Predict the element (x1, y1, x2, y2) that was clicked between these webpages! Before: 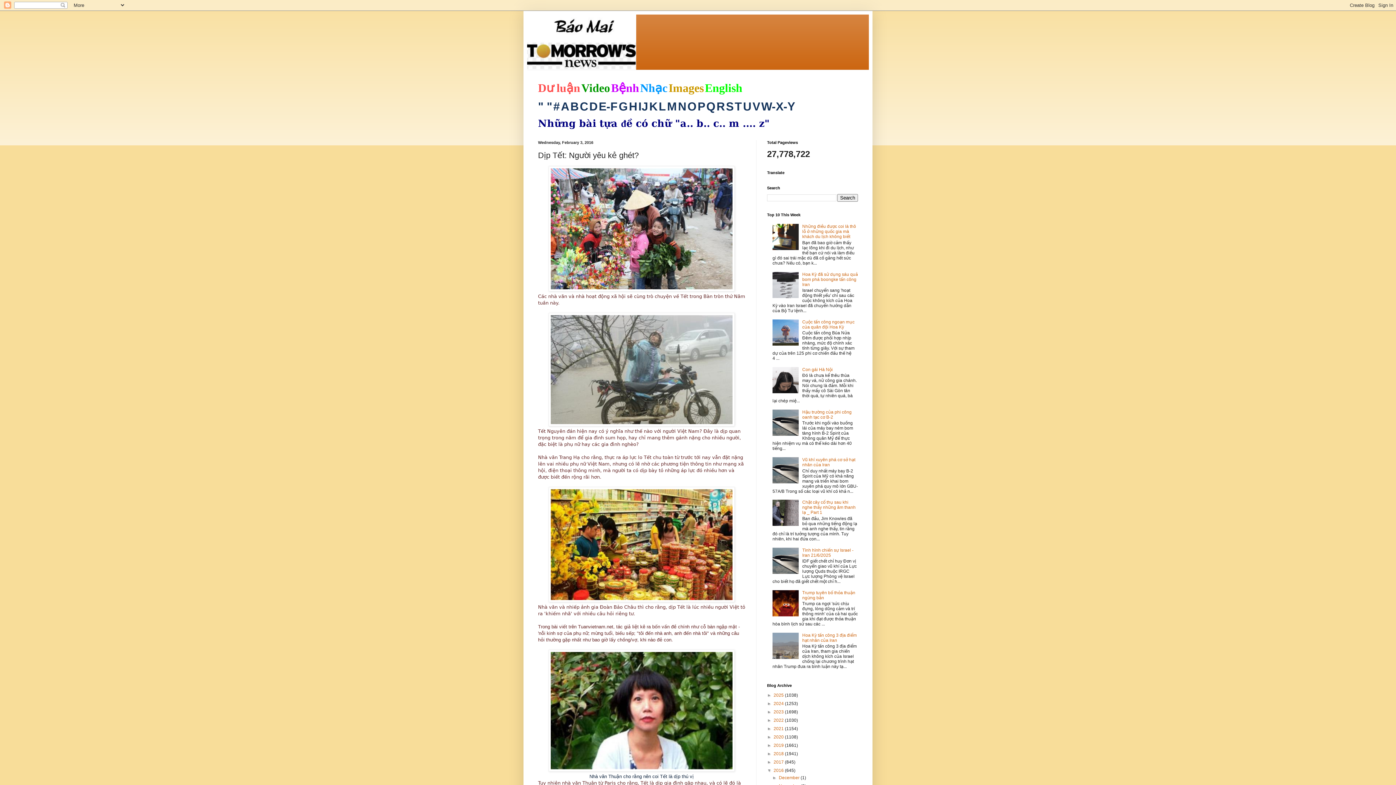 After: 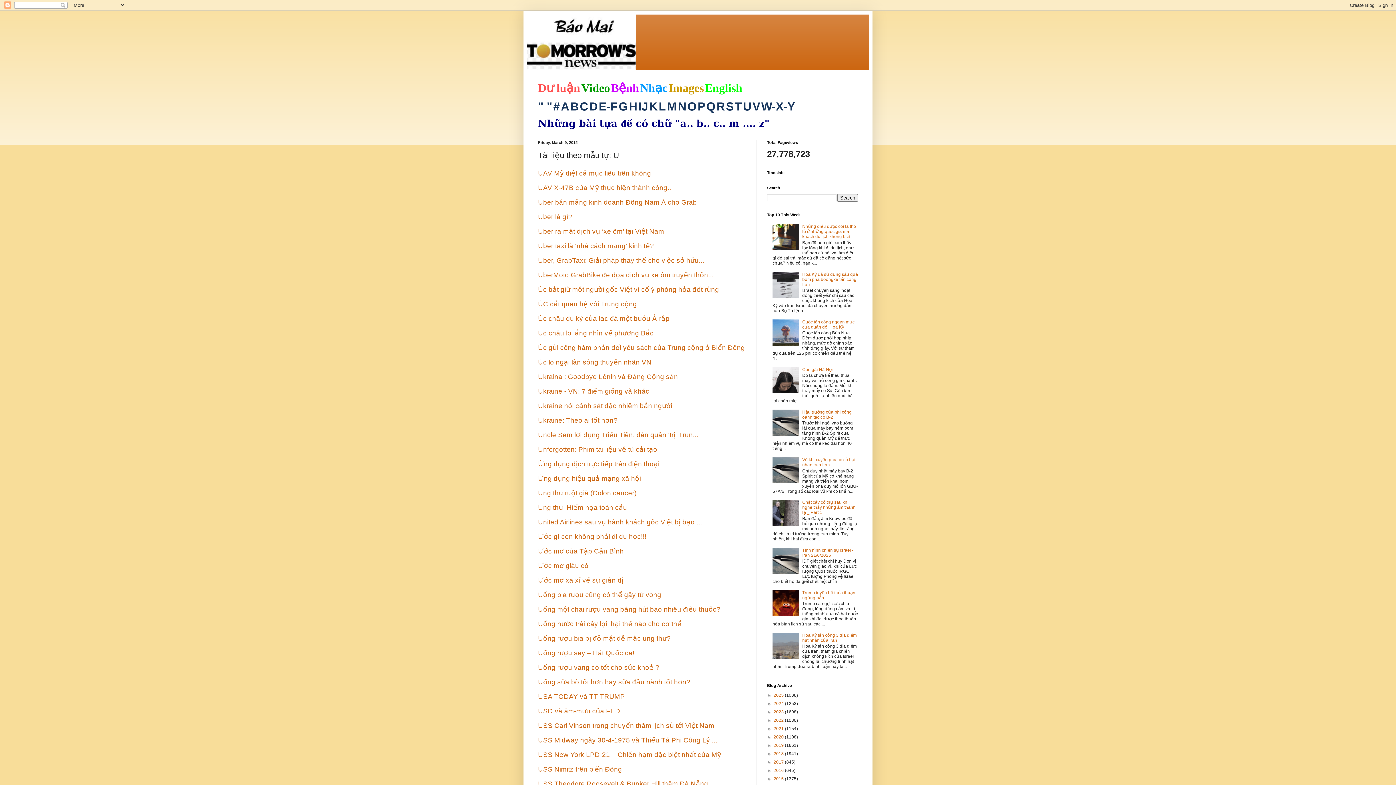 Action: bbox: (743, 100, 751, 113) label: U